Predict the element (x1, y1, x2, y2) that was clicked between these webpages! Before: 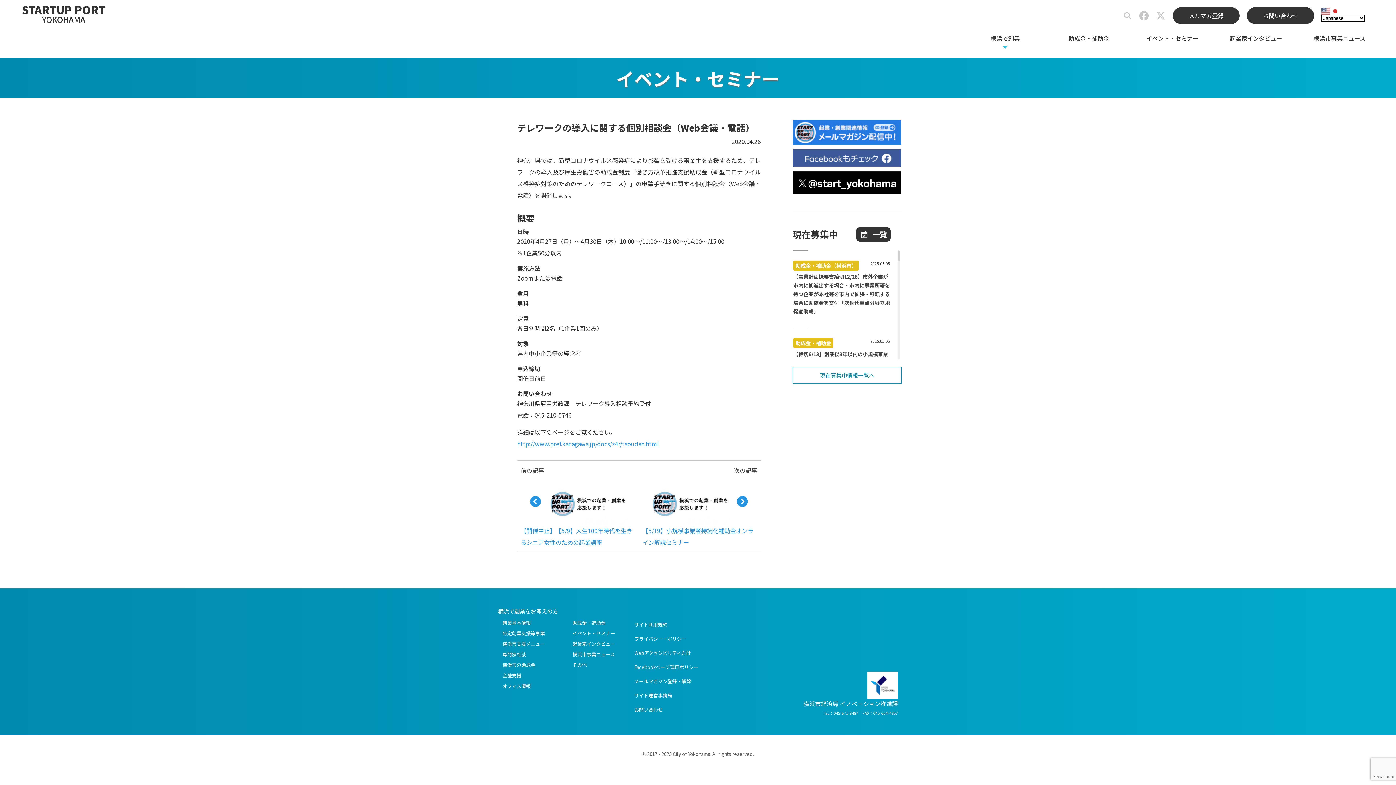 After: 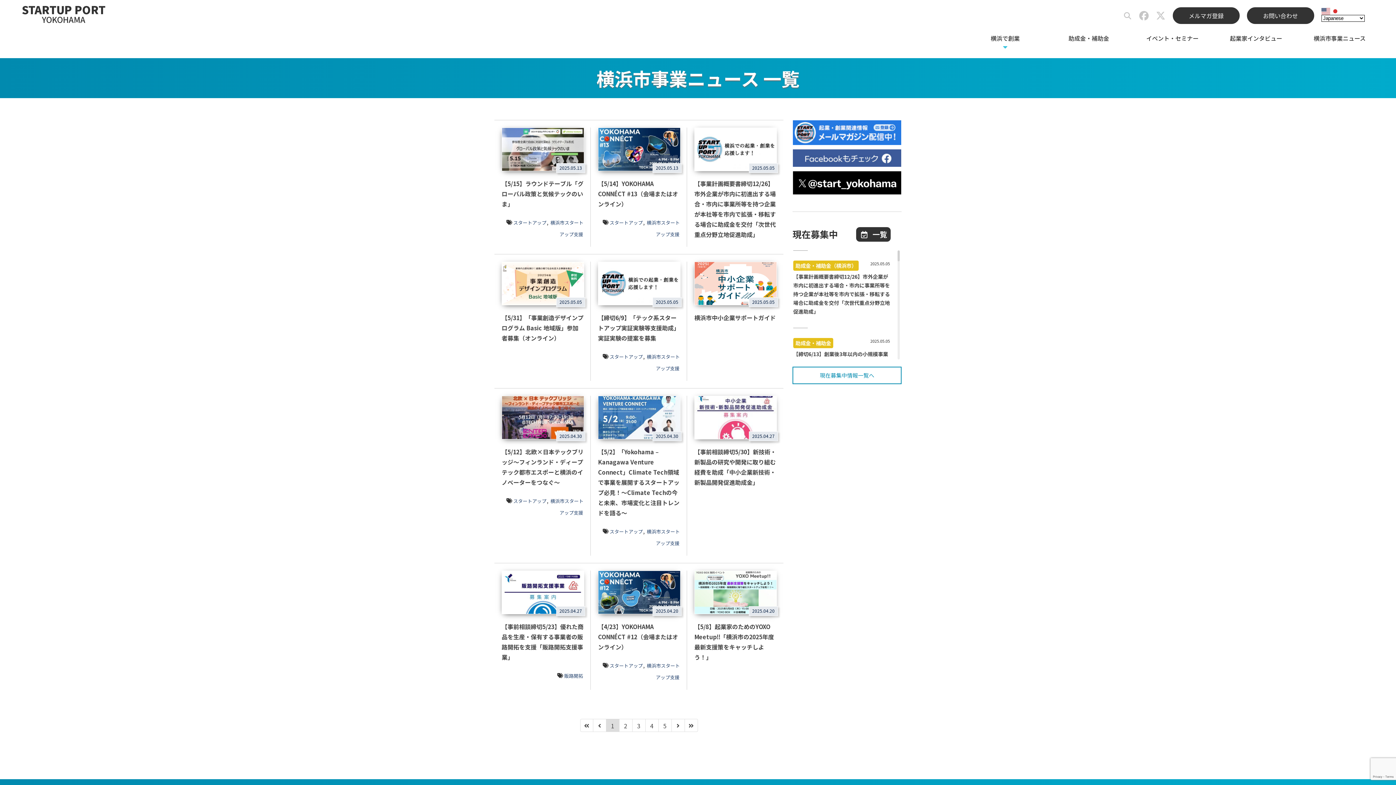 Action: bbox: (1298, 29, 1381, 47) label: 横浜市事業ニュース